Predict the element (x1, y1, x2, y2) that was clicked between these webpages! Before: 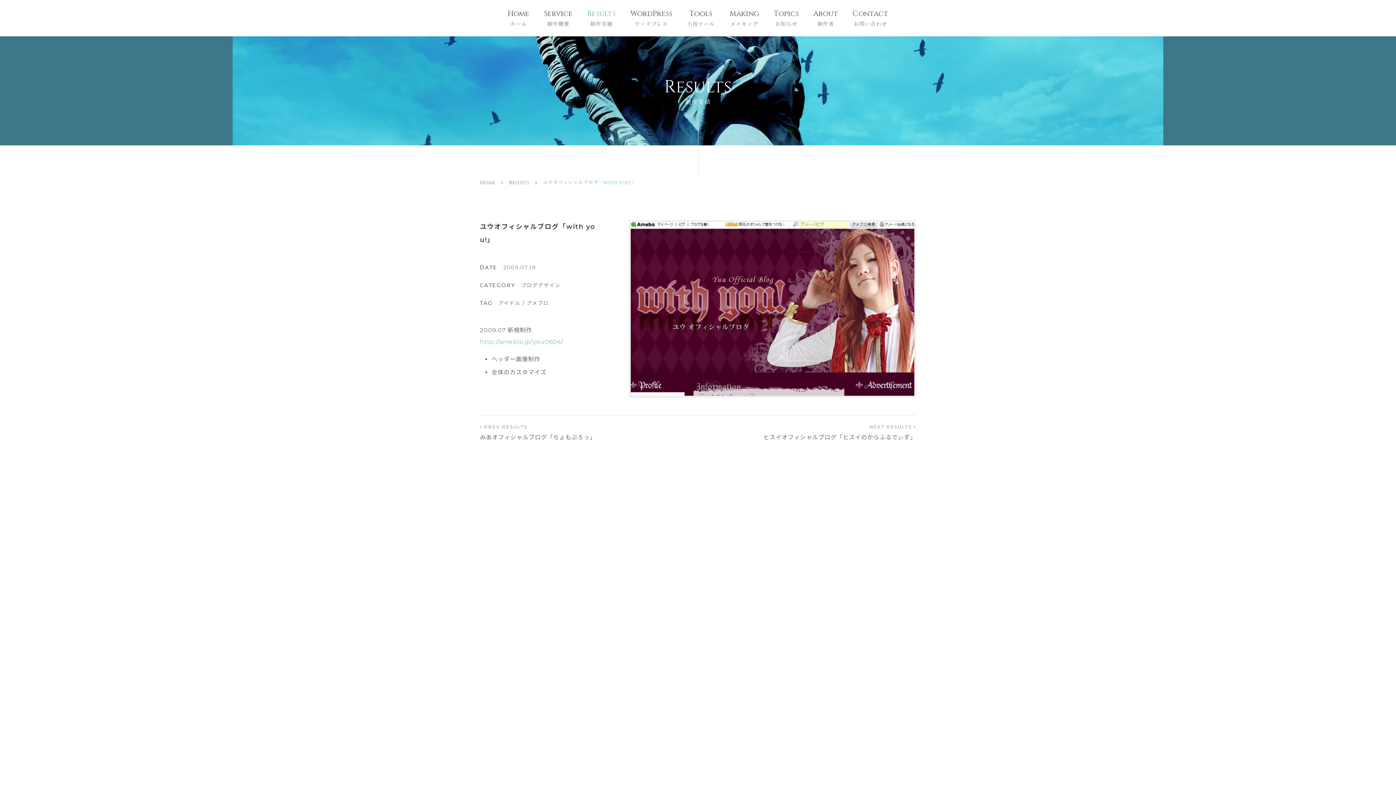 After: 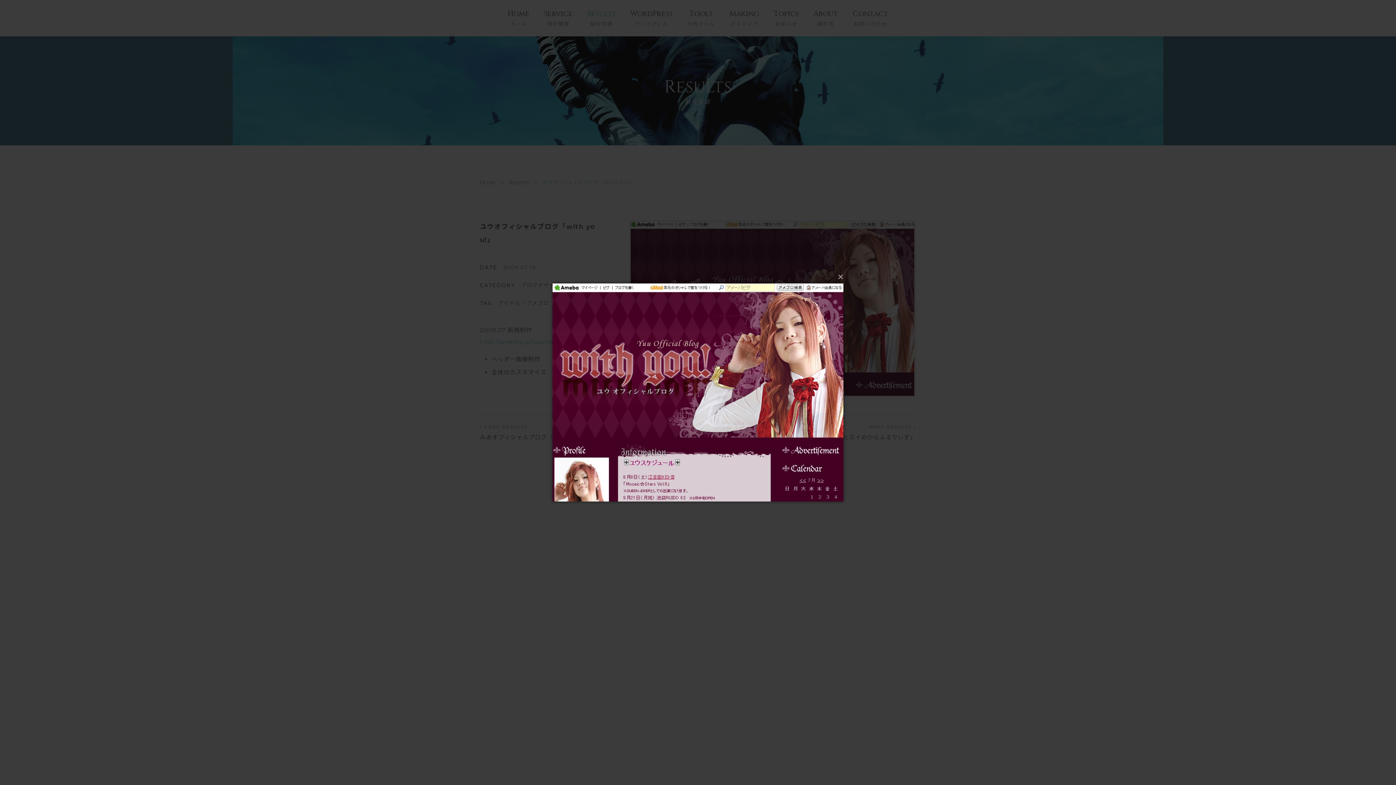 Action: bbox: (629, 220, 916, 397)